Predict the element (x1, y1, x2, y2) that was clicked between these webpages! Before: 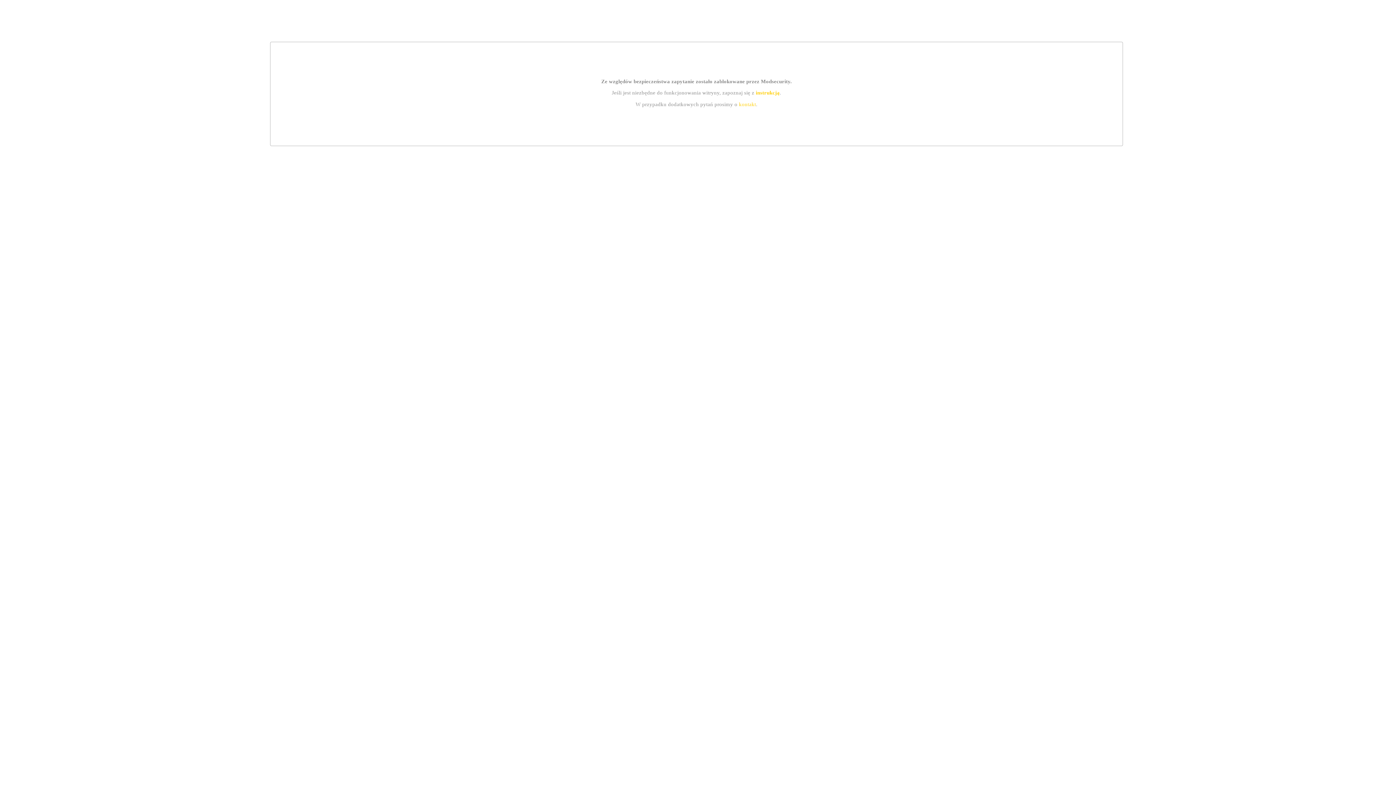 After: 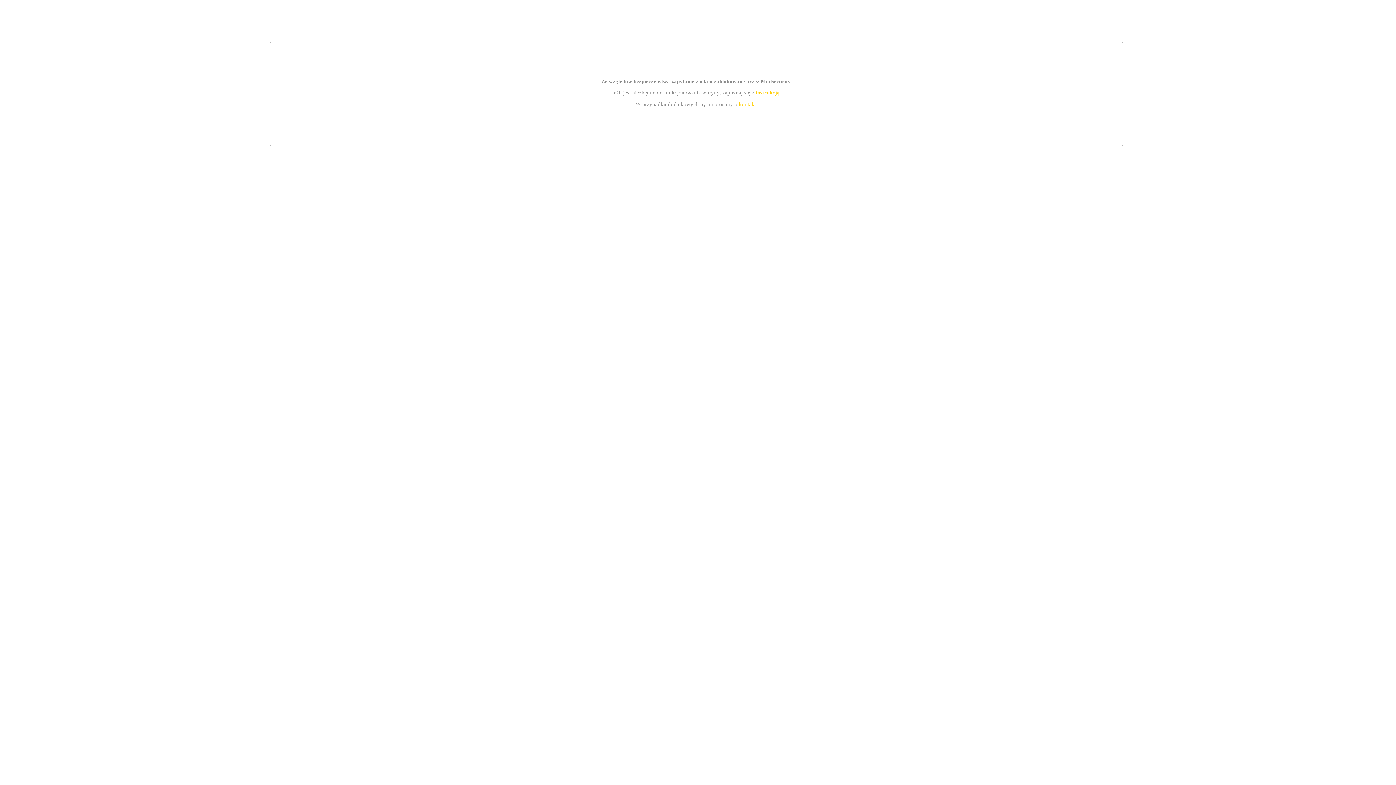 Action: label: instrukcją bbox: (755, 89, 779, 95)